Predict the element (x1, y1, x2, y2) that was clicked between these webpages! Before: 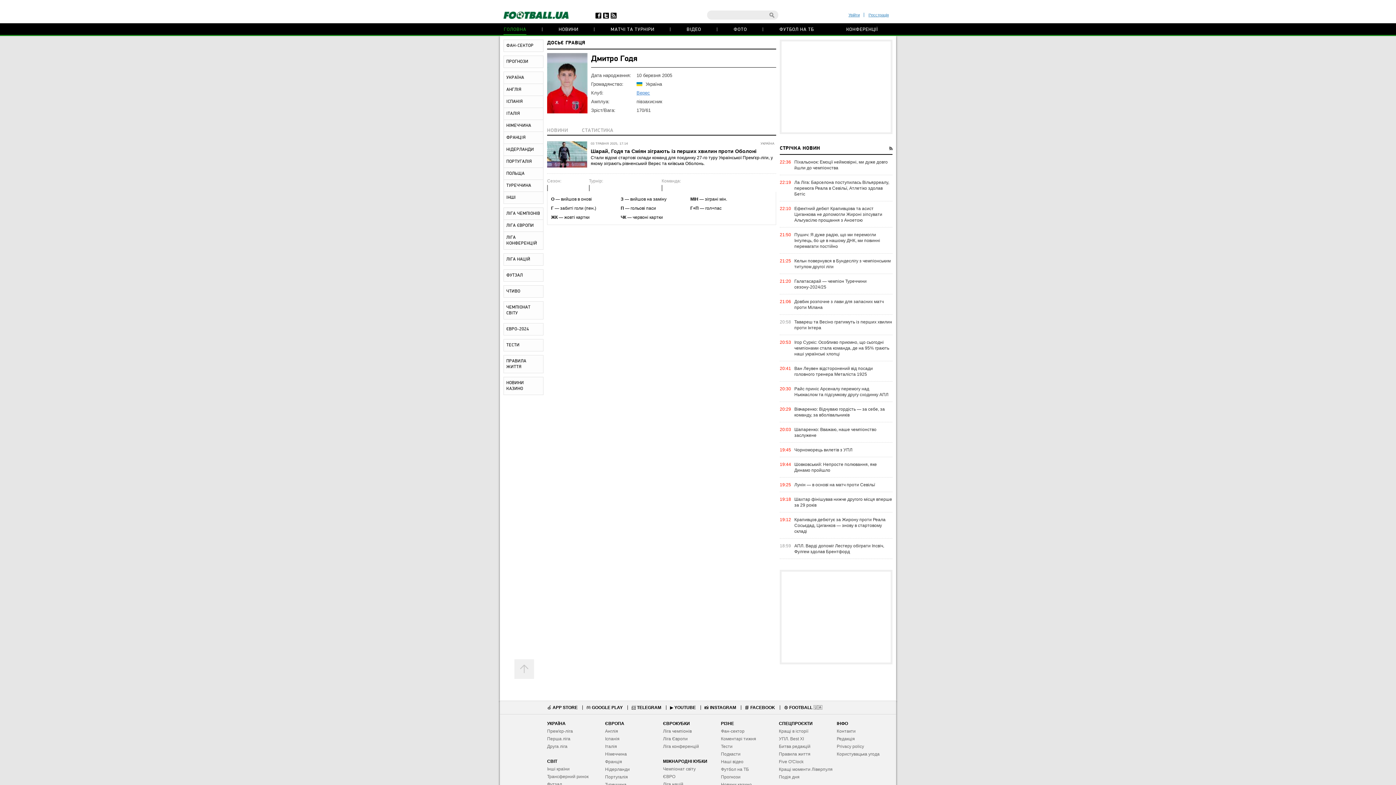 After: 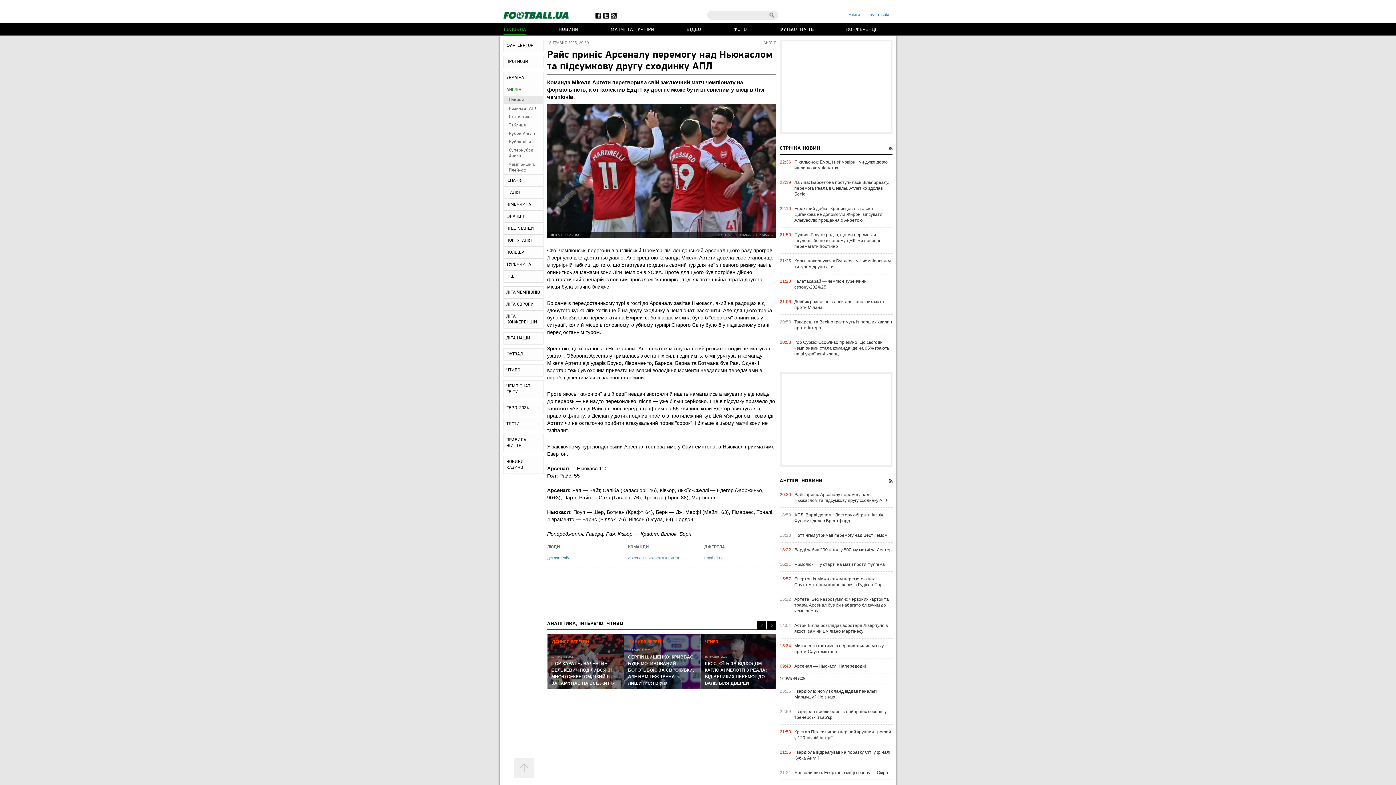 Action: label: Райс приніс Арсеналу перемогу над Ньюкаслом та підсумкову другу сходинку АПЛ bbox: (794, 386, 892, 397)